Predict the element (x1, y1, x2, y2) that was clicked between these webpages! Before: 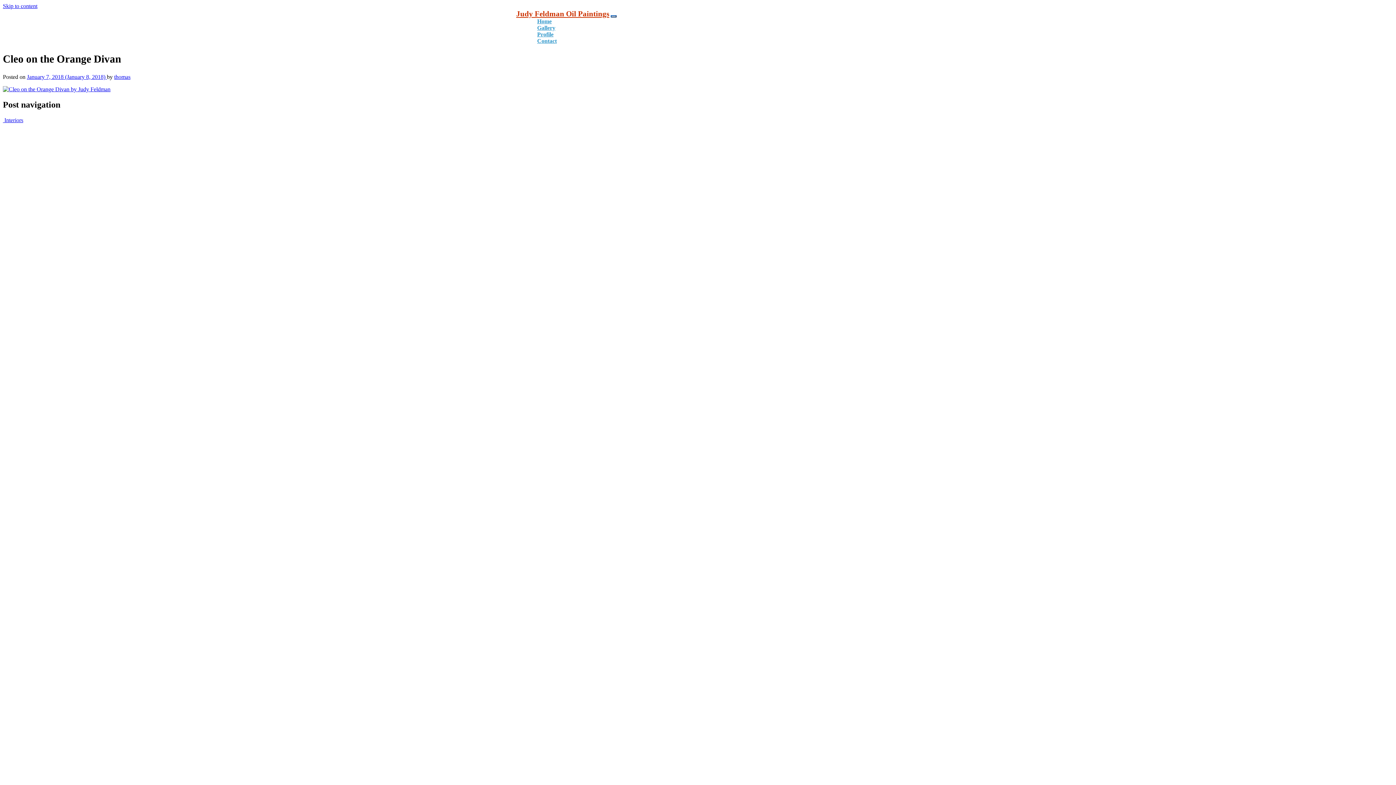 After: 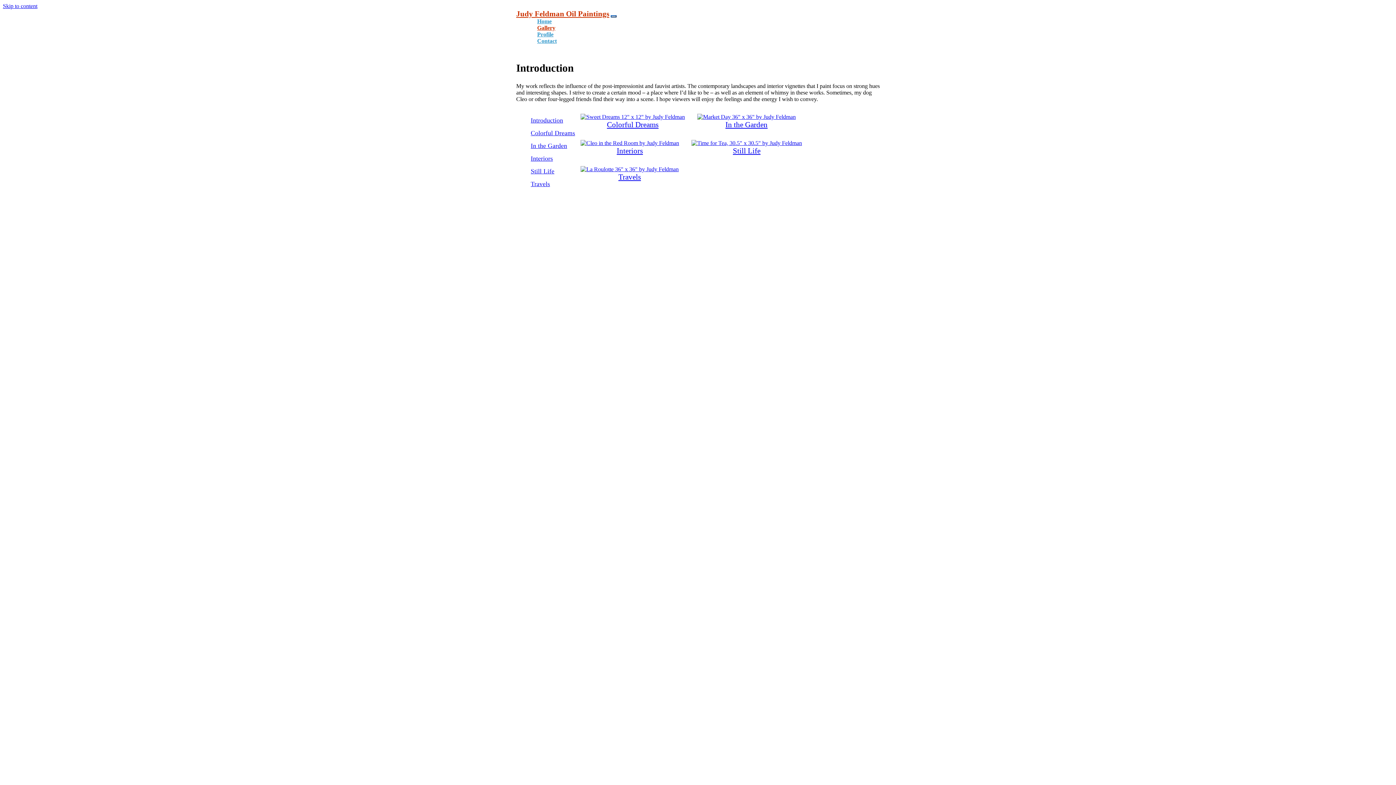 Action: bbox: (530, 24, 561, 30) label: Gallery